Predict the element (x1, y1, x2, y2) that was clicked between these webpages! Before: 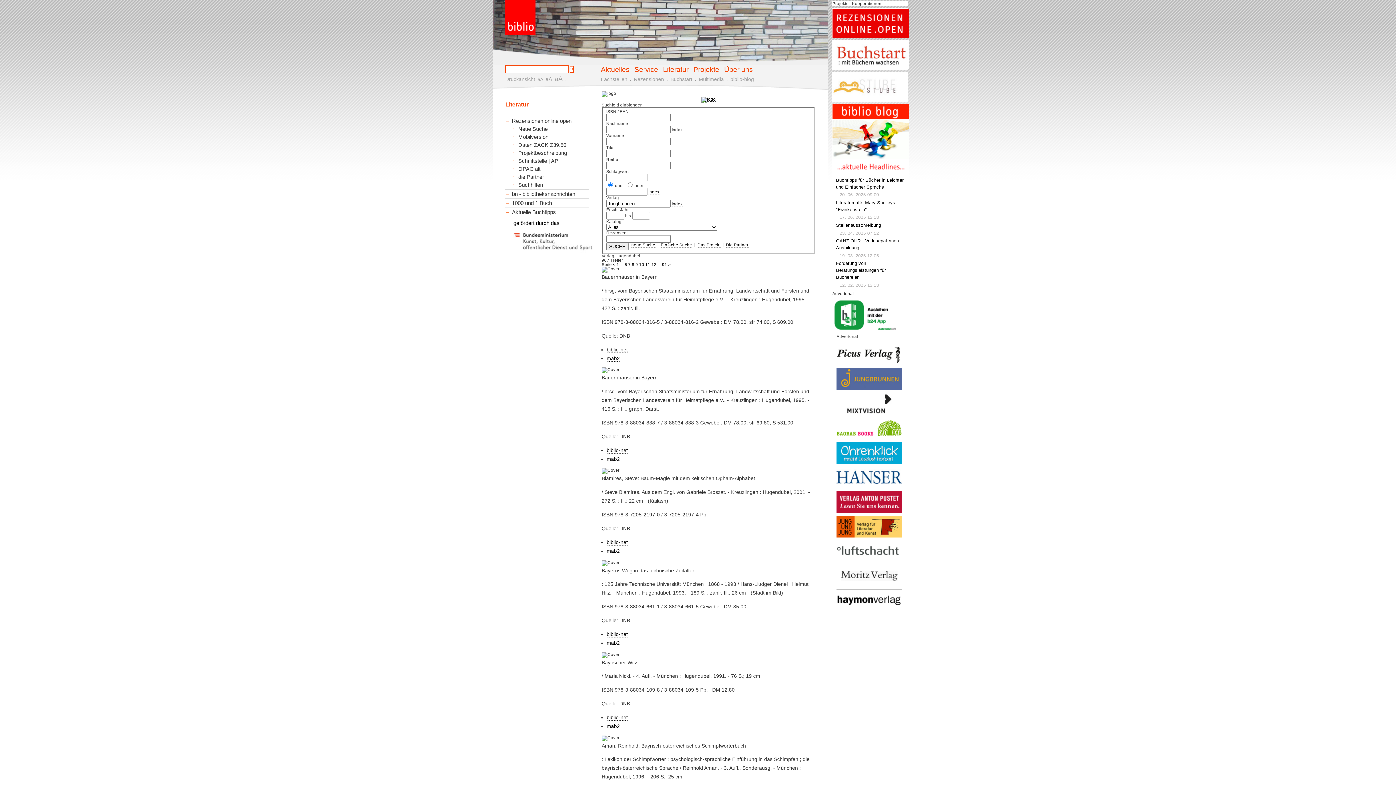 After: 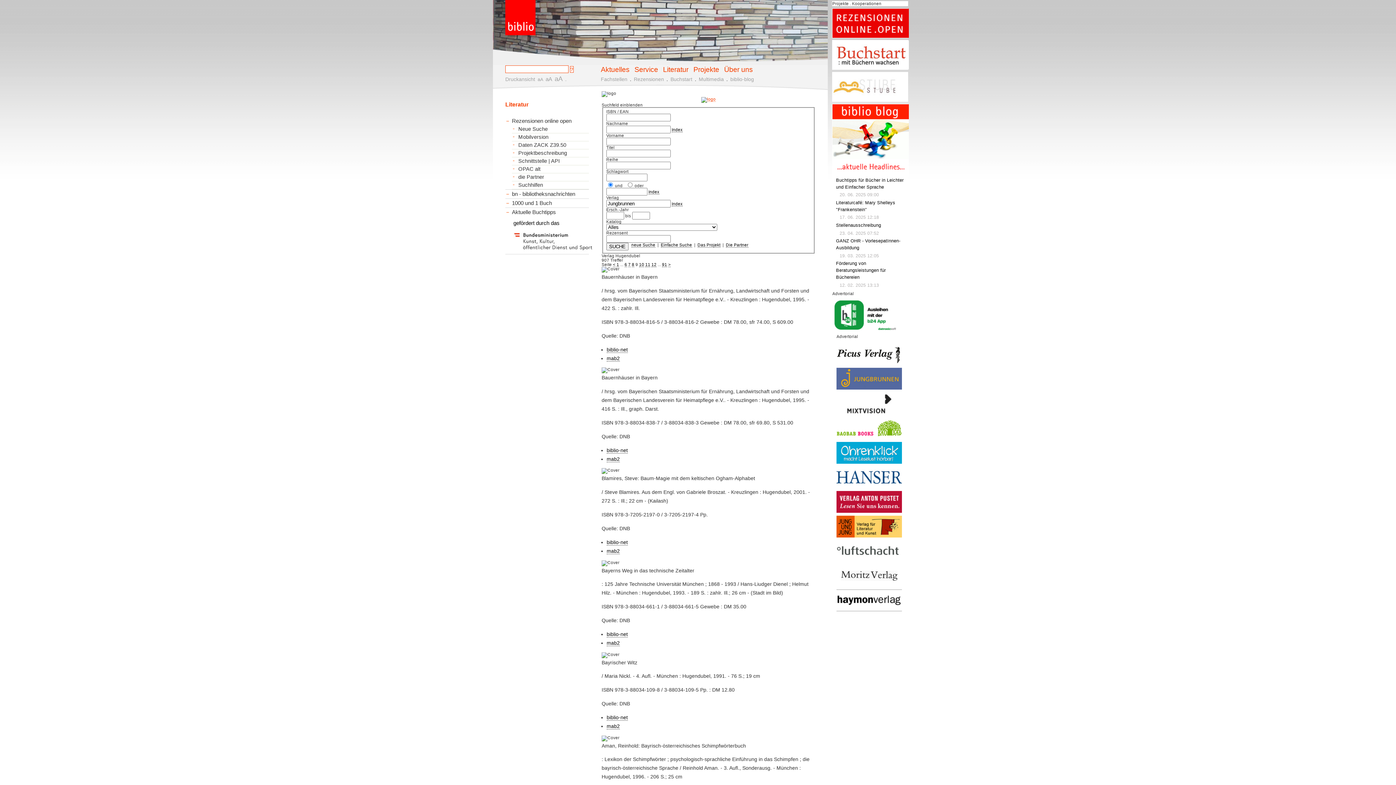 Action: bbox: (701, 97, 715, 101)